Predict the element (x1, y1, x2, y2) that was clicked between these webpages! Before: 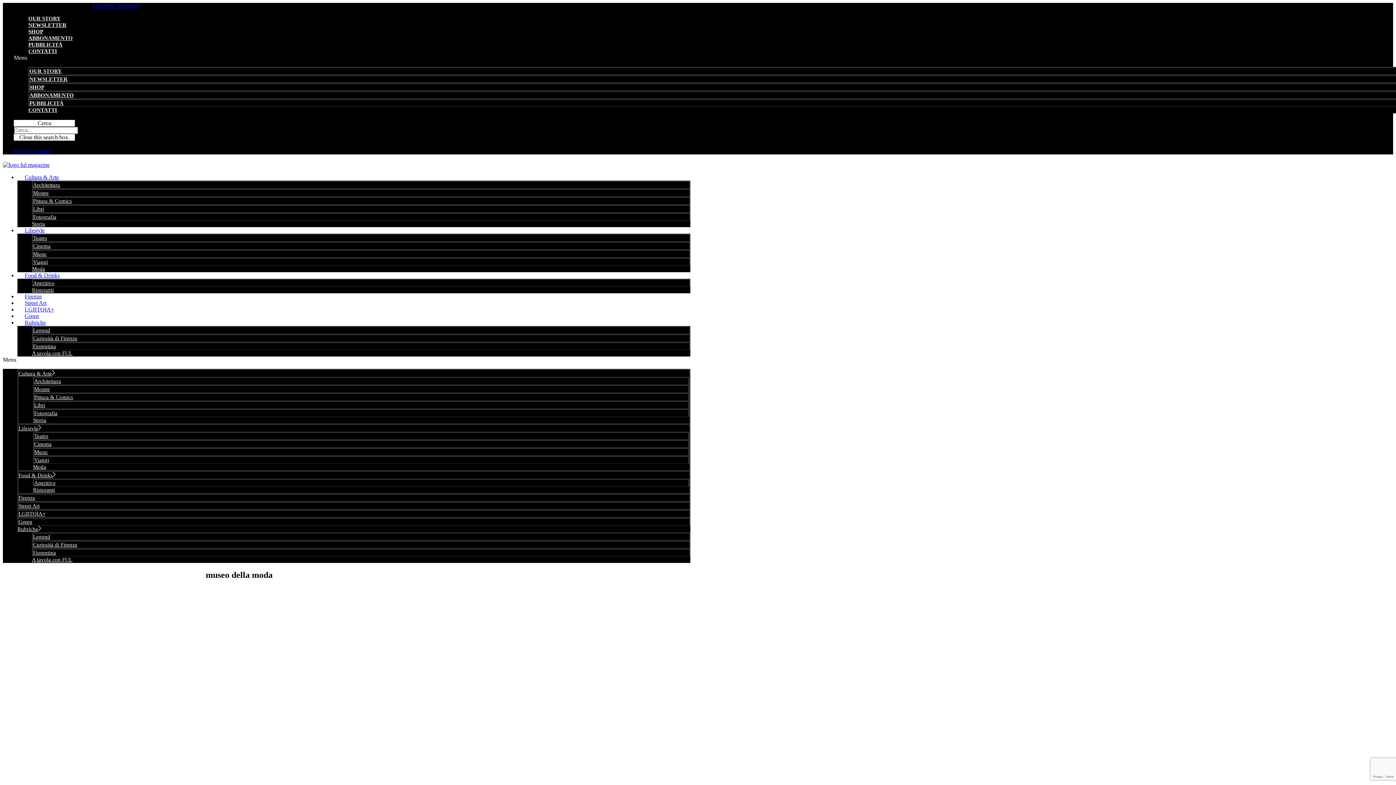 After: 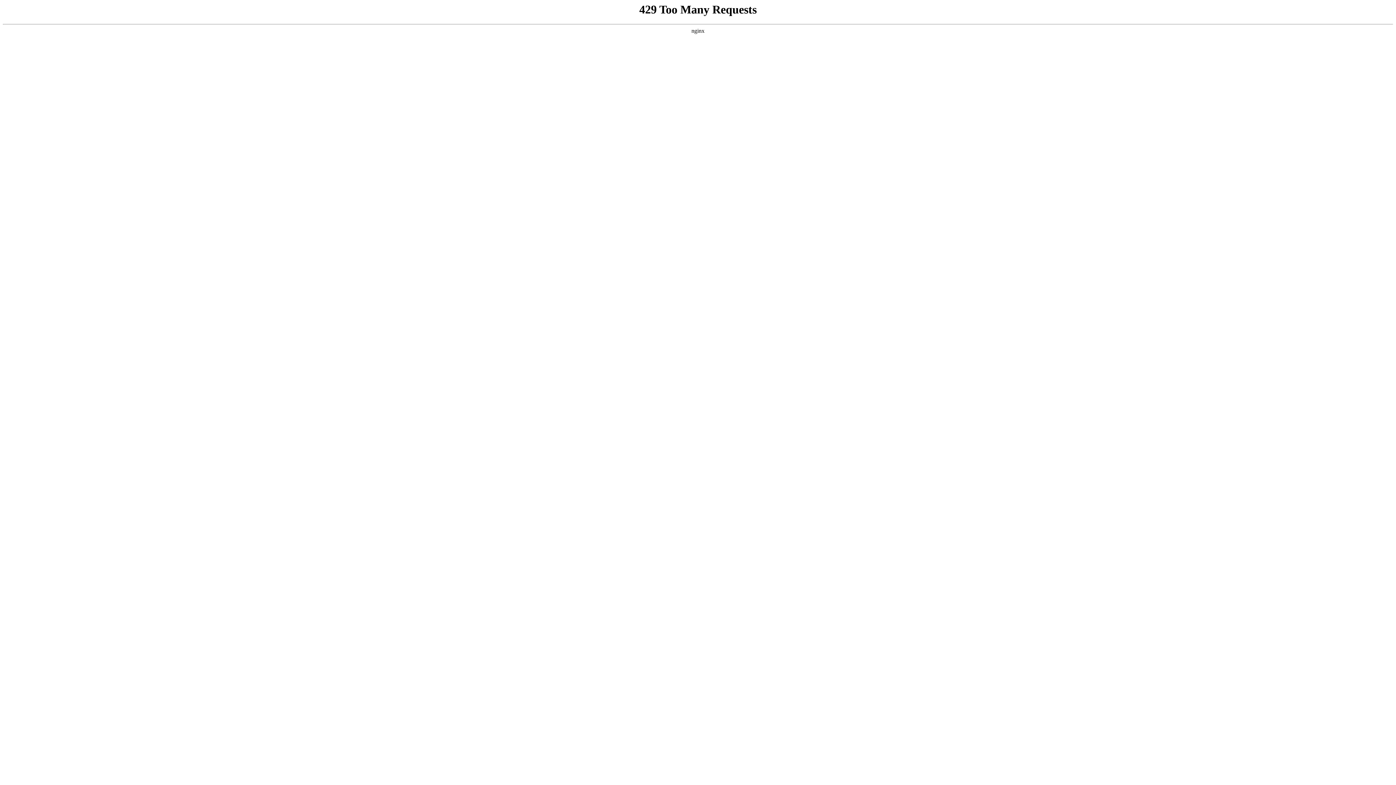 Action: bbox: (32, 345, 72, 361) label: A tavola con FUL